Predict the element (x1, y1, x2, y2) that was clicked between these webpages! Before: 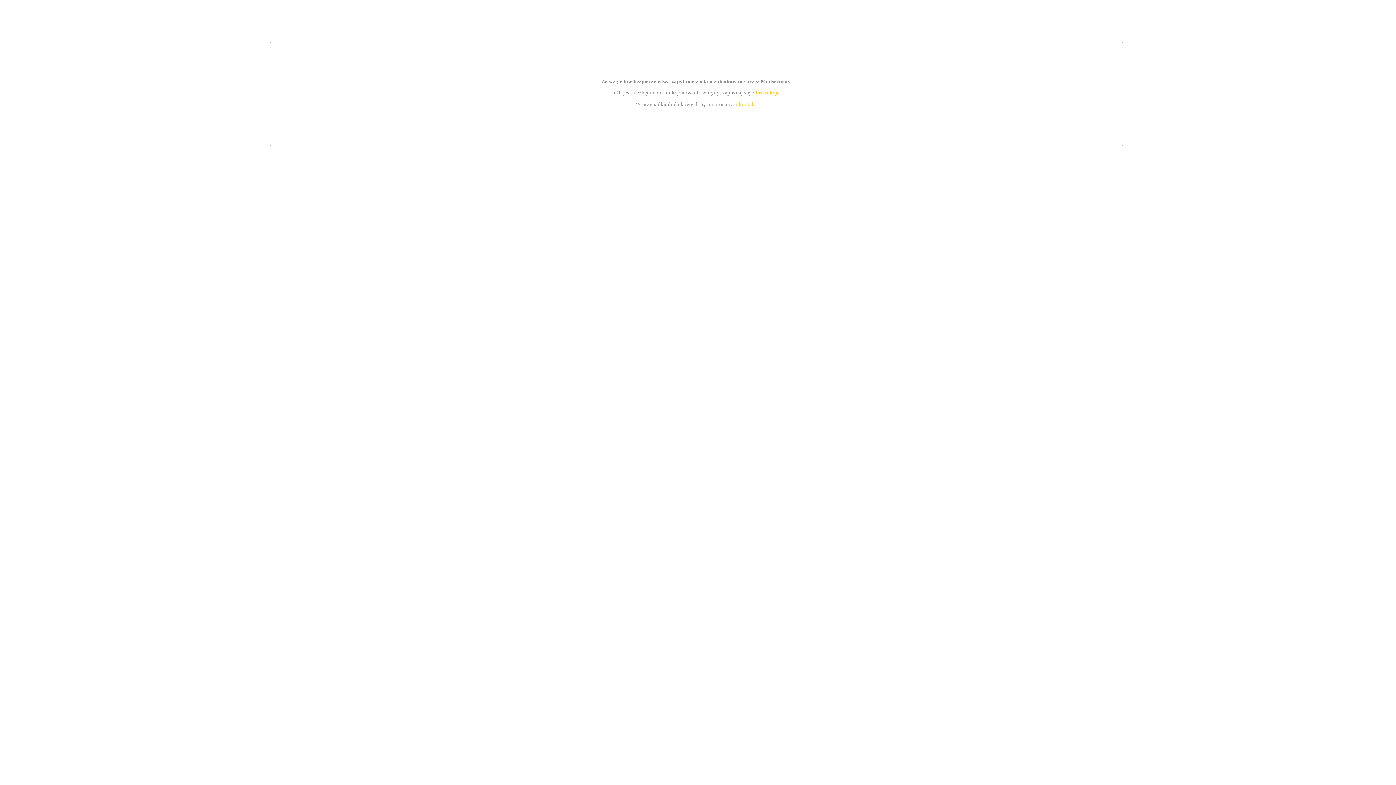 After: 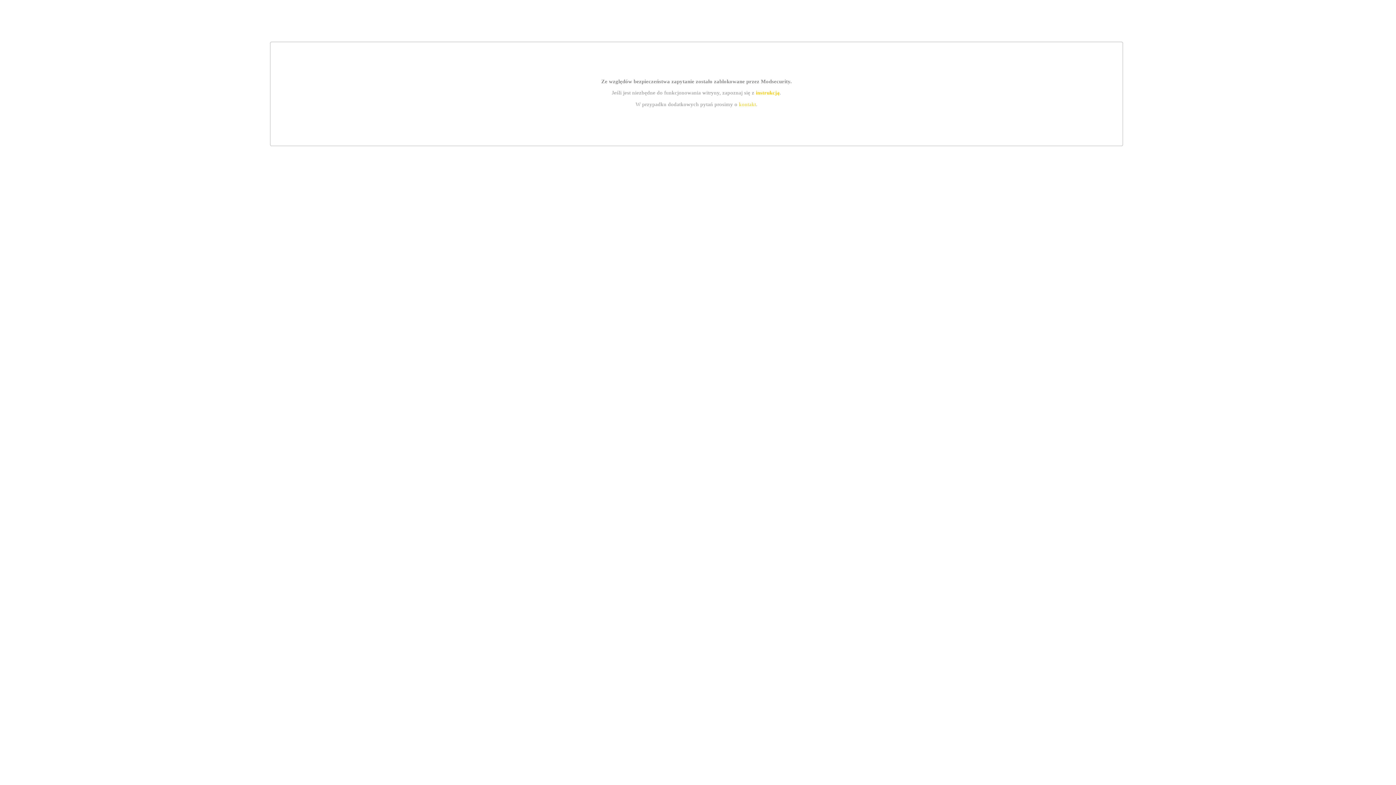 Action: bbox: (739, 101, 756, 107) label: kontakt